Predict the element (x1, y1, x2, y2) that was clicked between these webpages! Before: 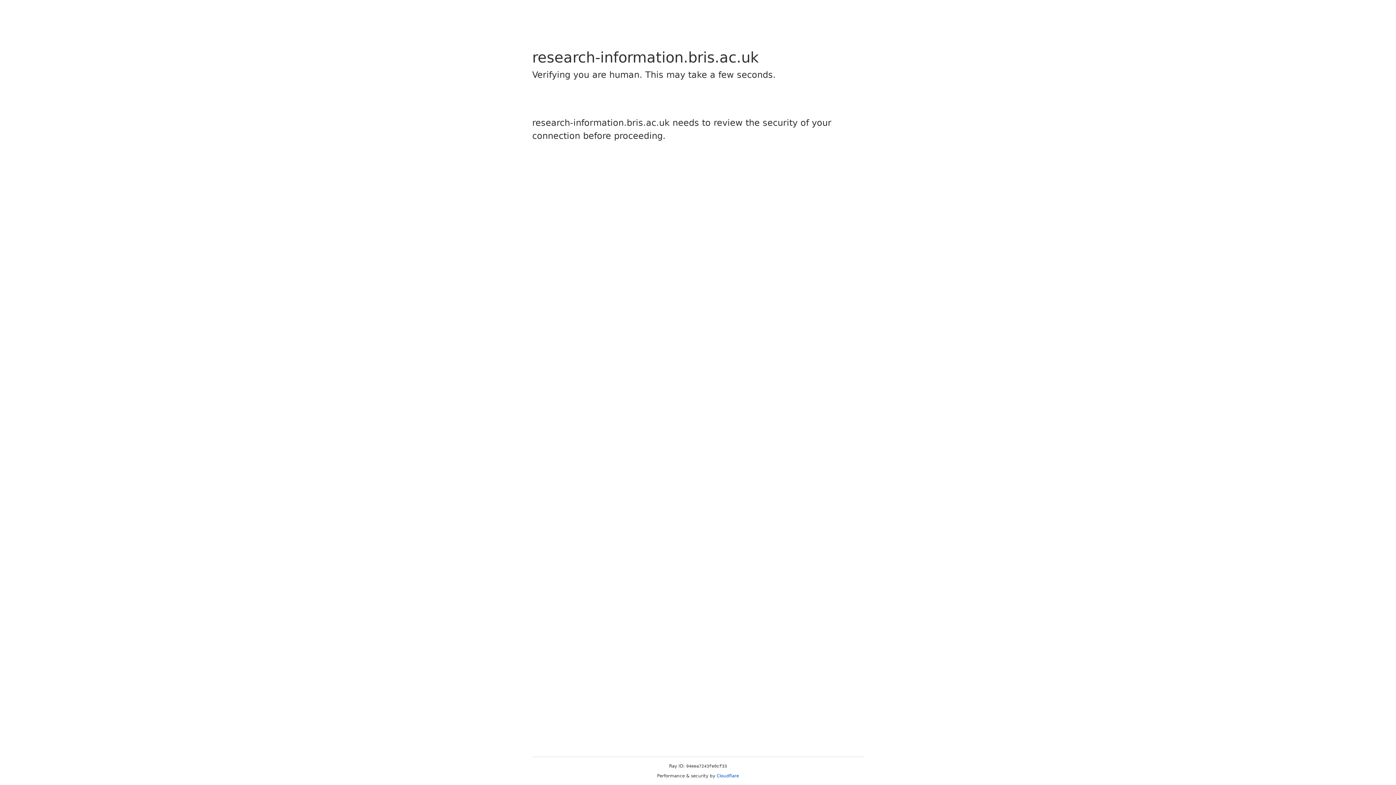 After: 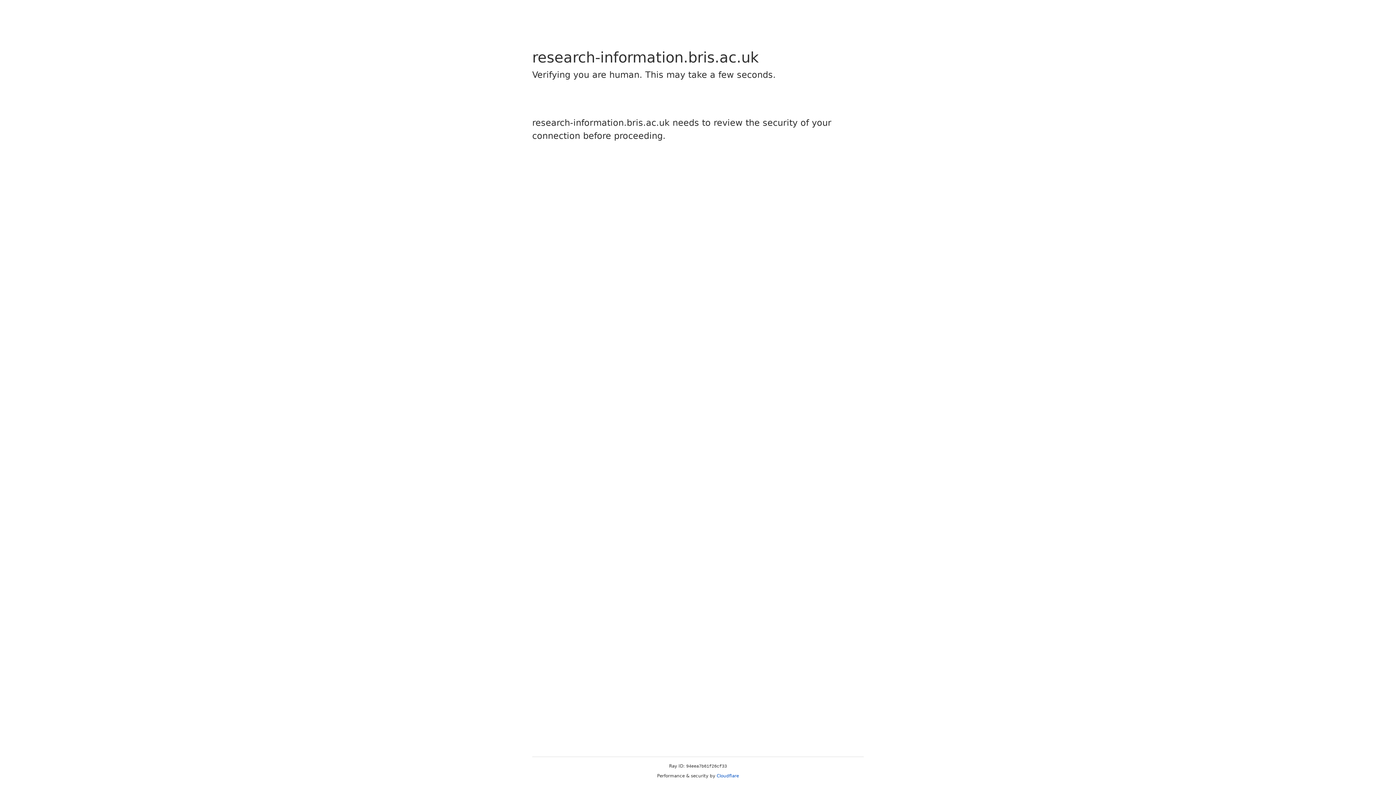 Action: bbox: (716, 773, 739, 778) label: Cloudflare